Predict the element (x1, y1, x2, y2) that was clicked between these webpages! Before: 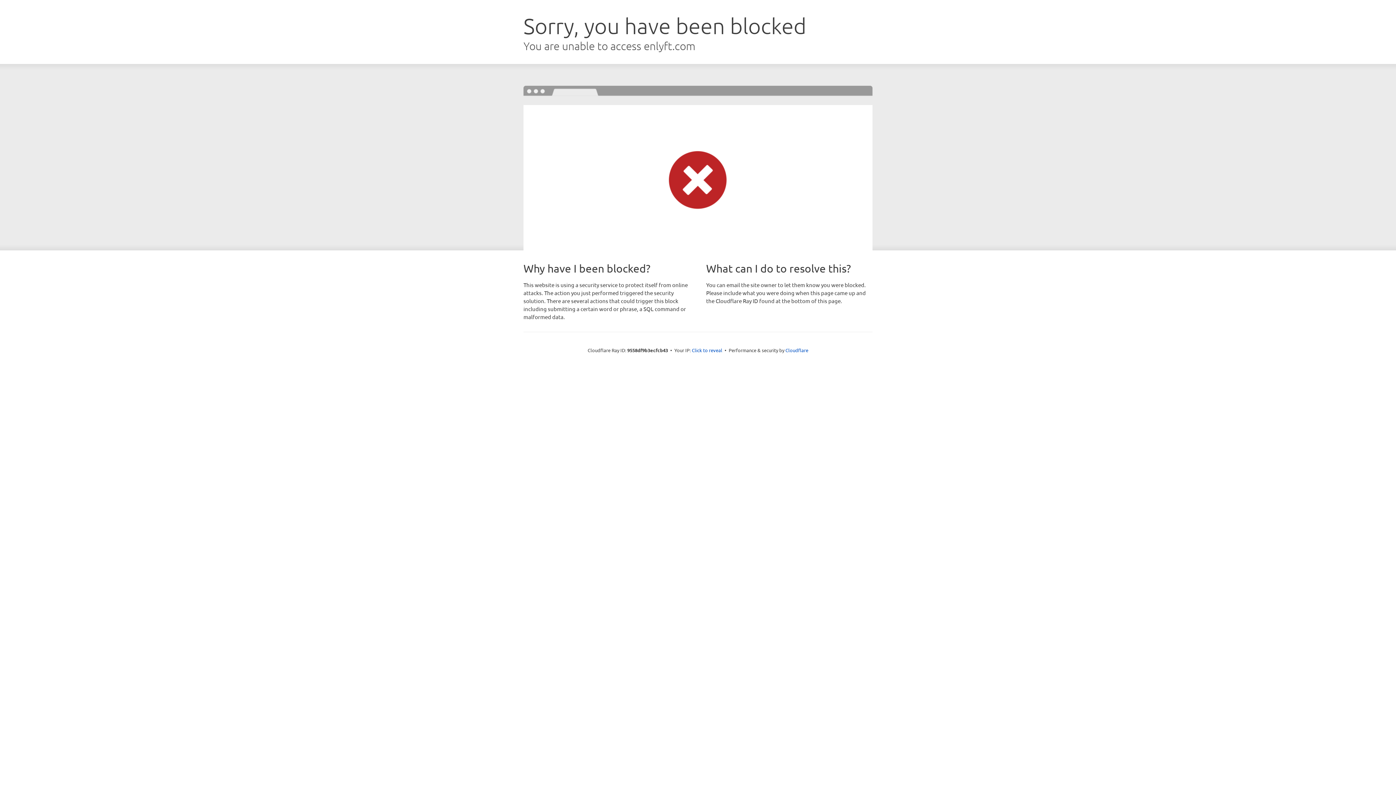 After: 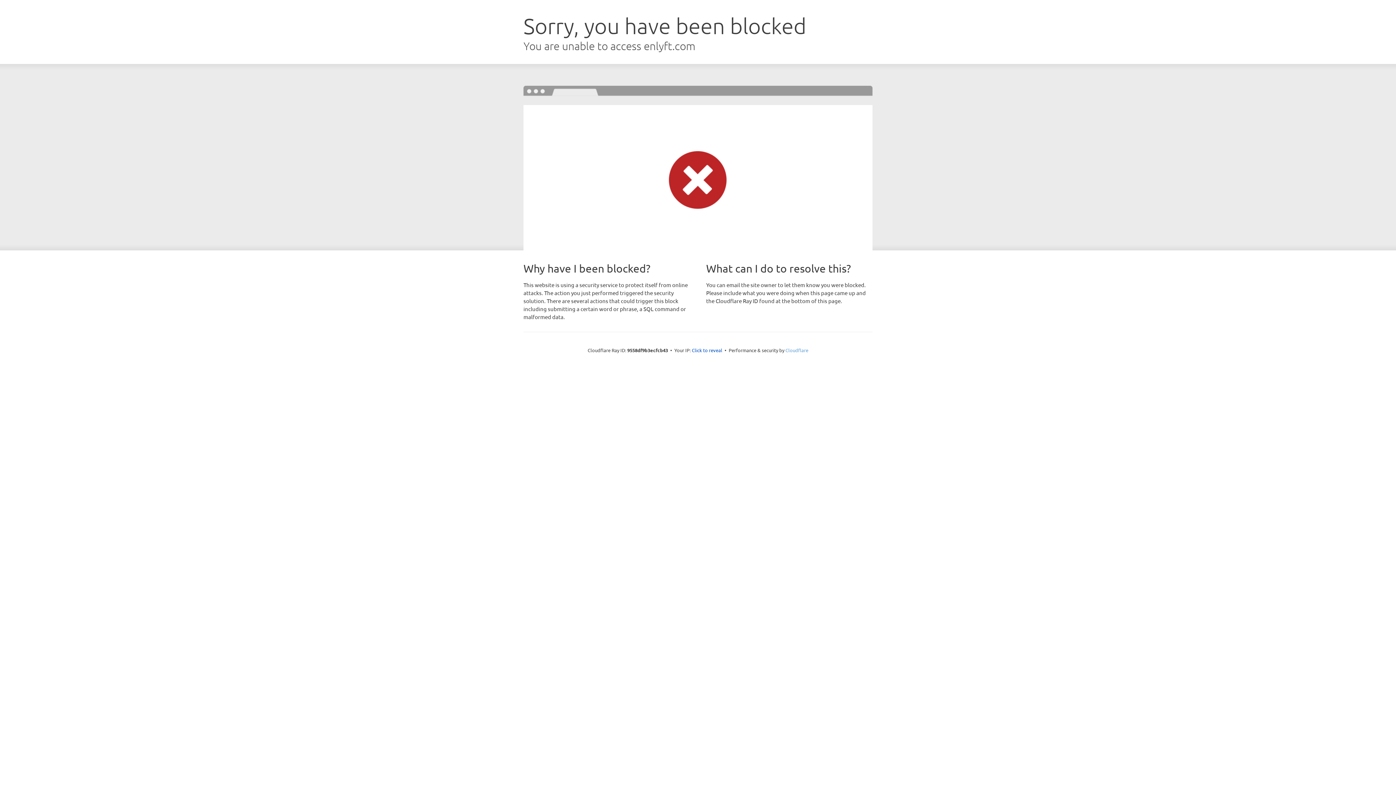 Action: bbox: (785, 347, 808, 353) label: Cloudflare